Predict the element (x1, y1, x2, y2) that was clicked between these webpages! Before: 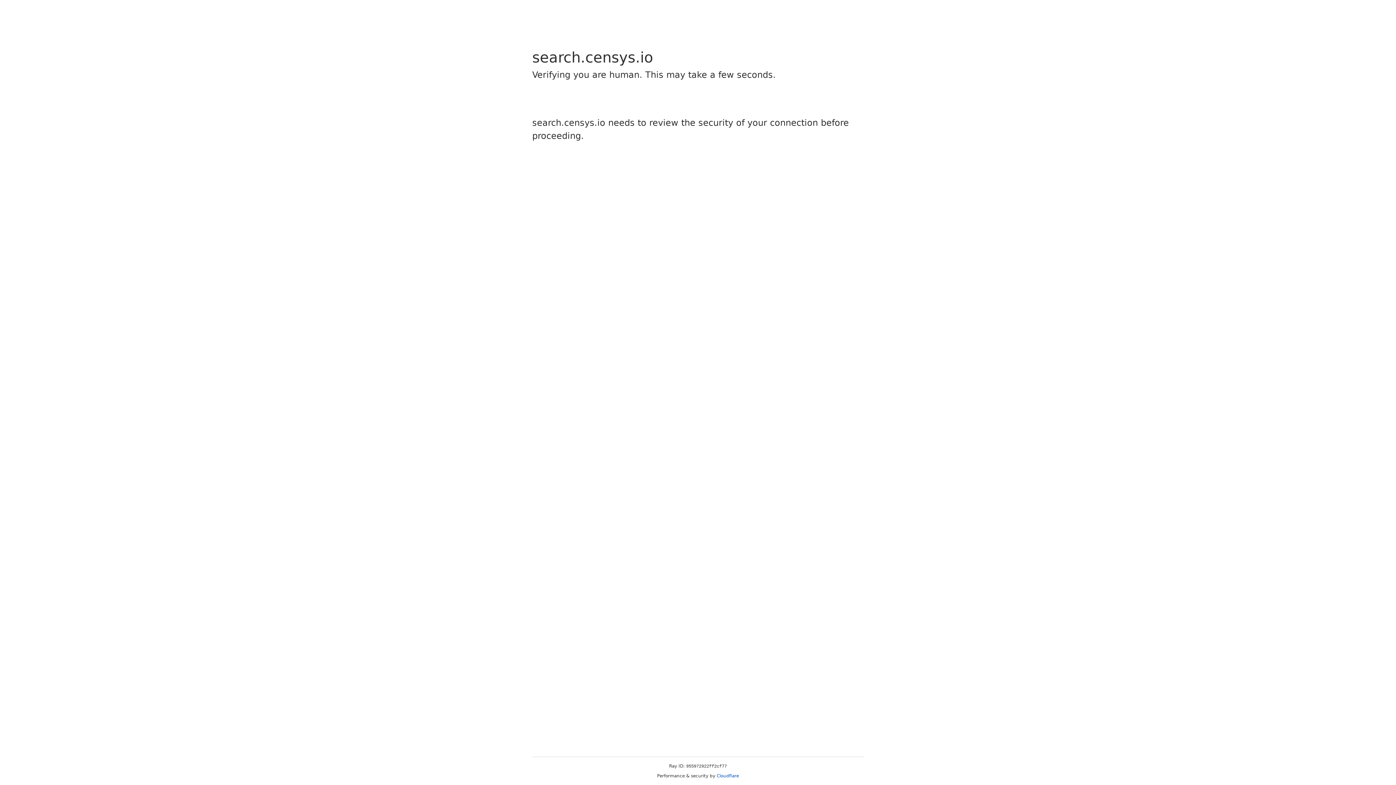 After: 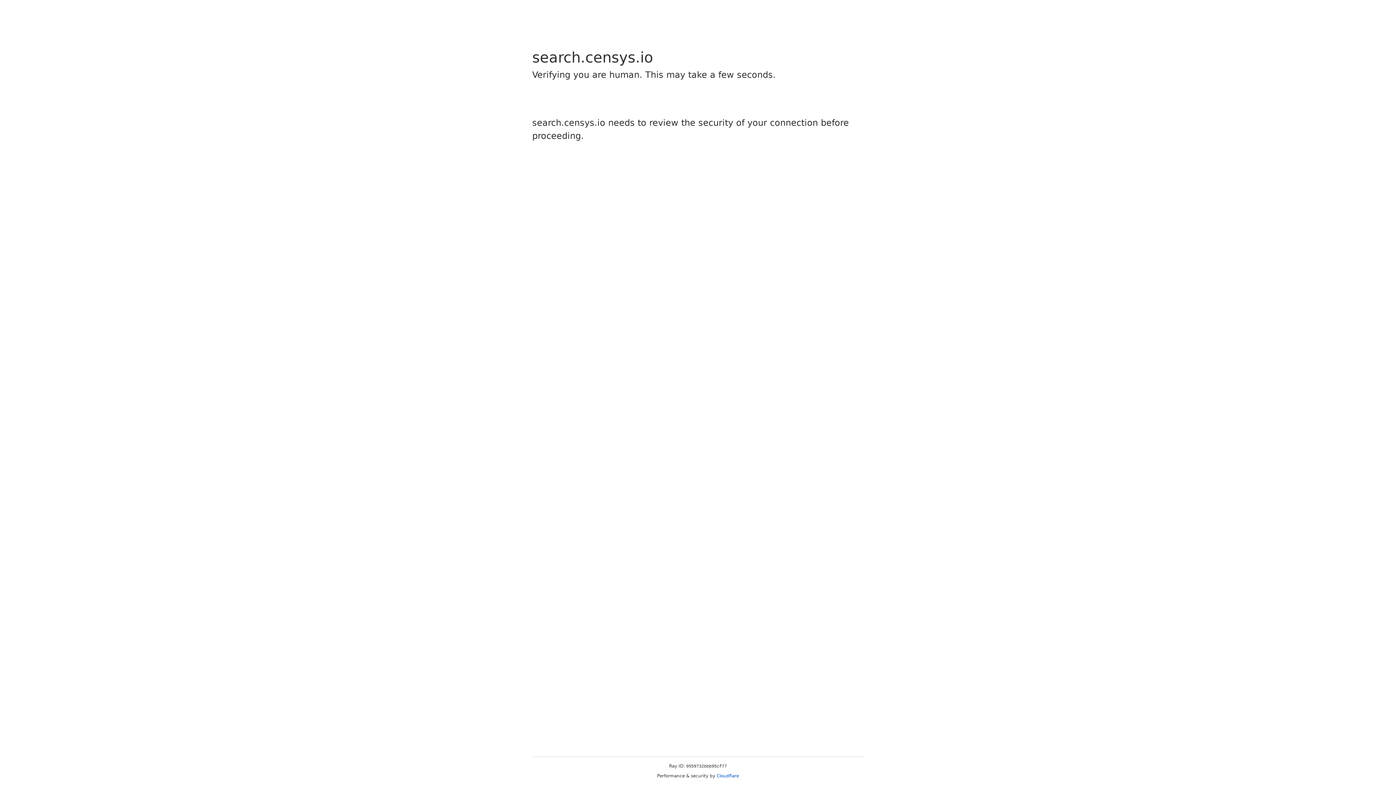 Action: bbox: (716, 773, 739, 778) label: Cloudflare